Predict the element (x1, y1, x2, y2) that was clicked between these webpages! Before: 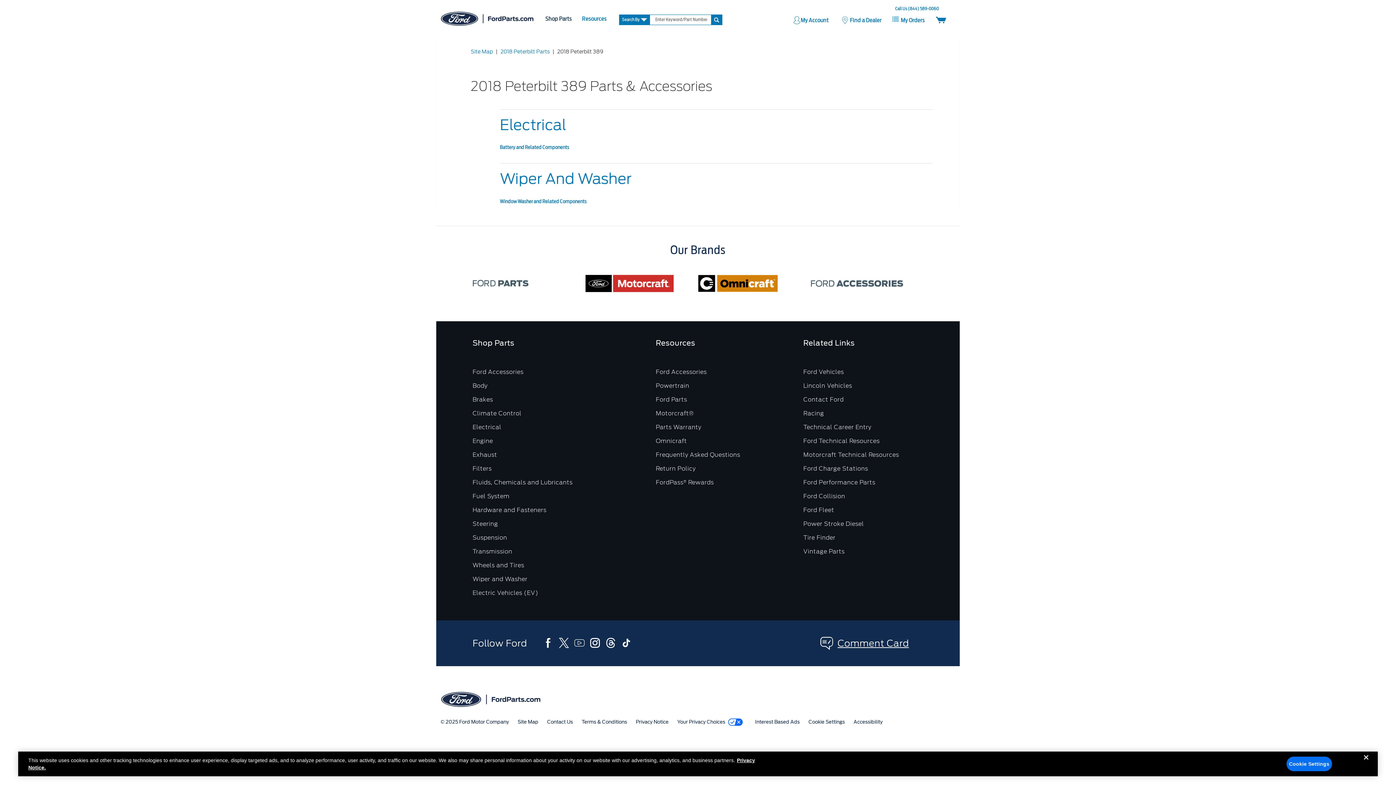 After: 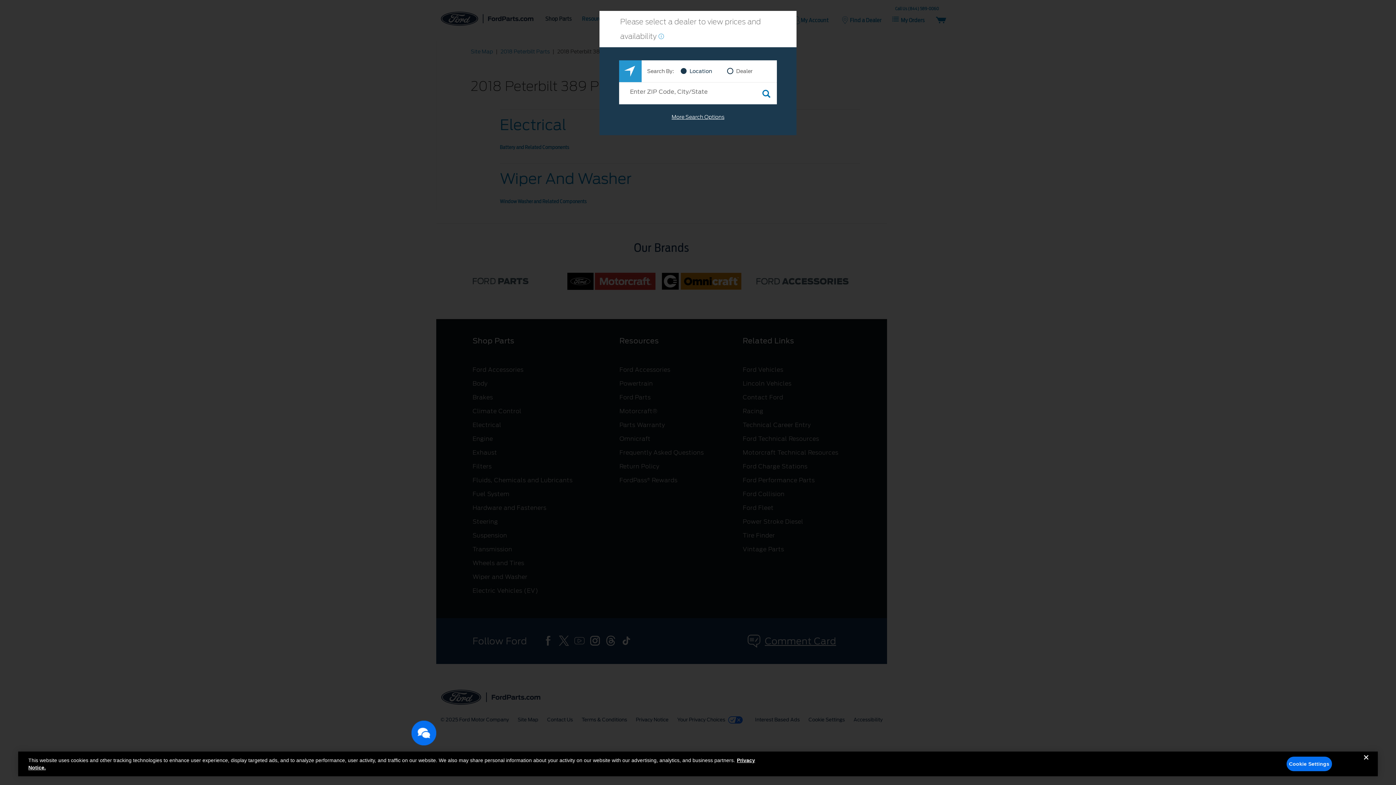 Action: label: Engine bbox: (472, 437, 493, 444)